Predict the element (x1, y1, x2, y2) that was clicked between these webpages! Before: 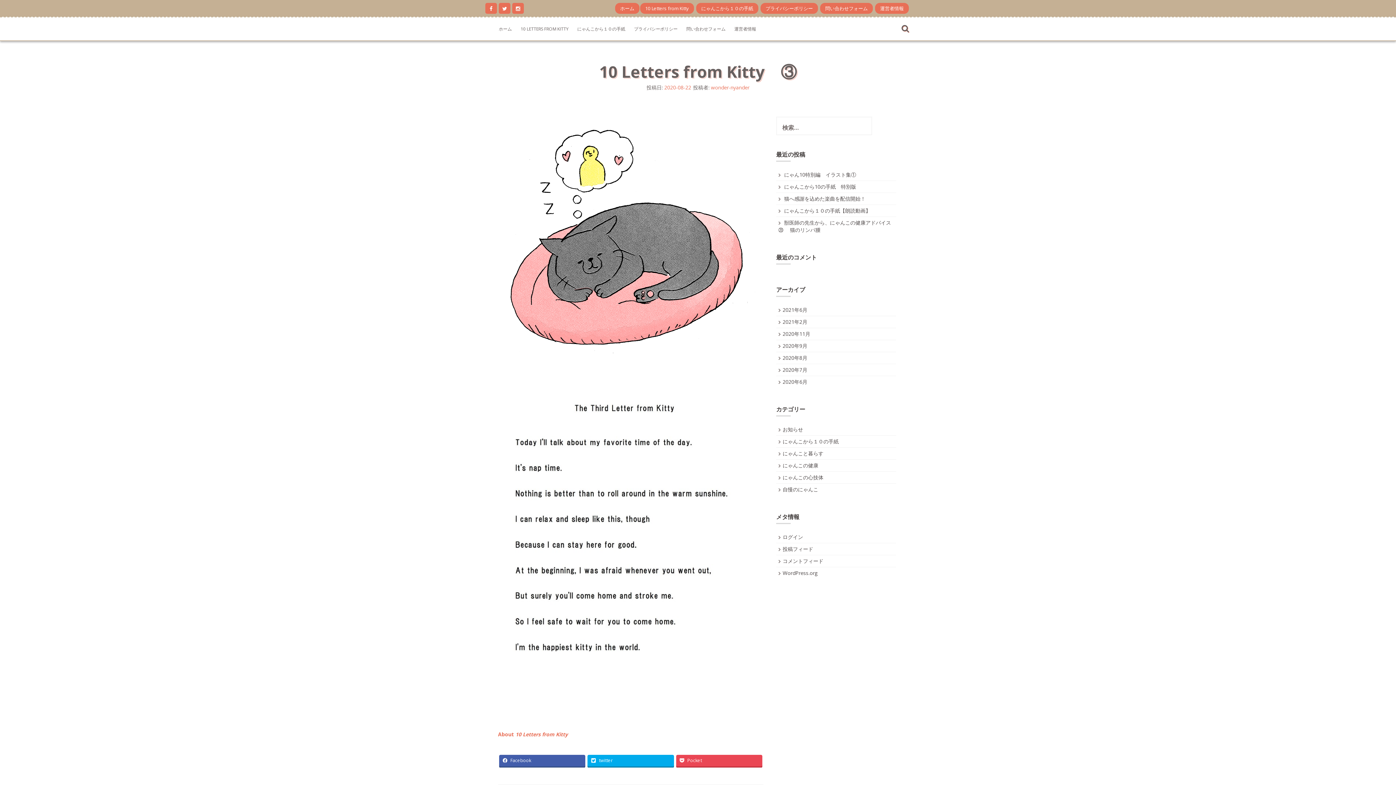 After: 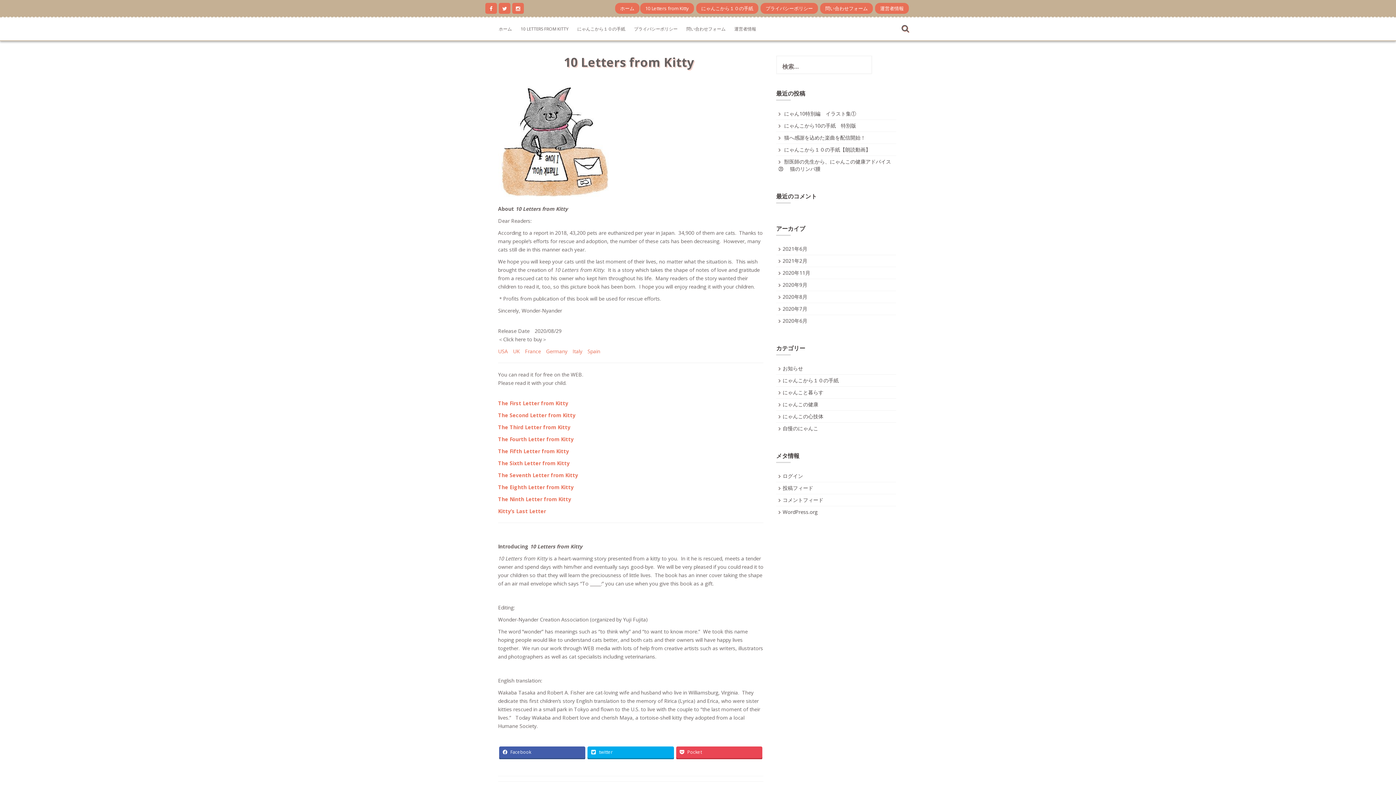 Action: label: 10 Letters from Kitty bbox: (640, 2, 694, 13)